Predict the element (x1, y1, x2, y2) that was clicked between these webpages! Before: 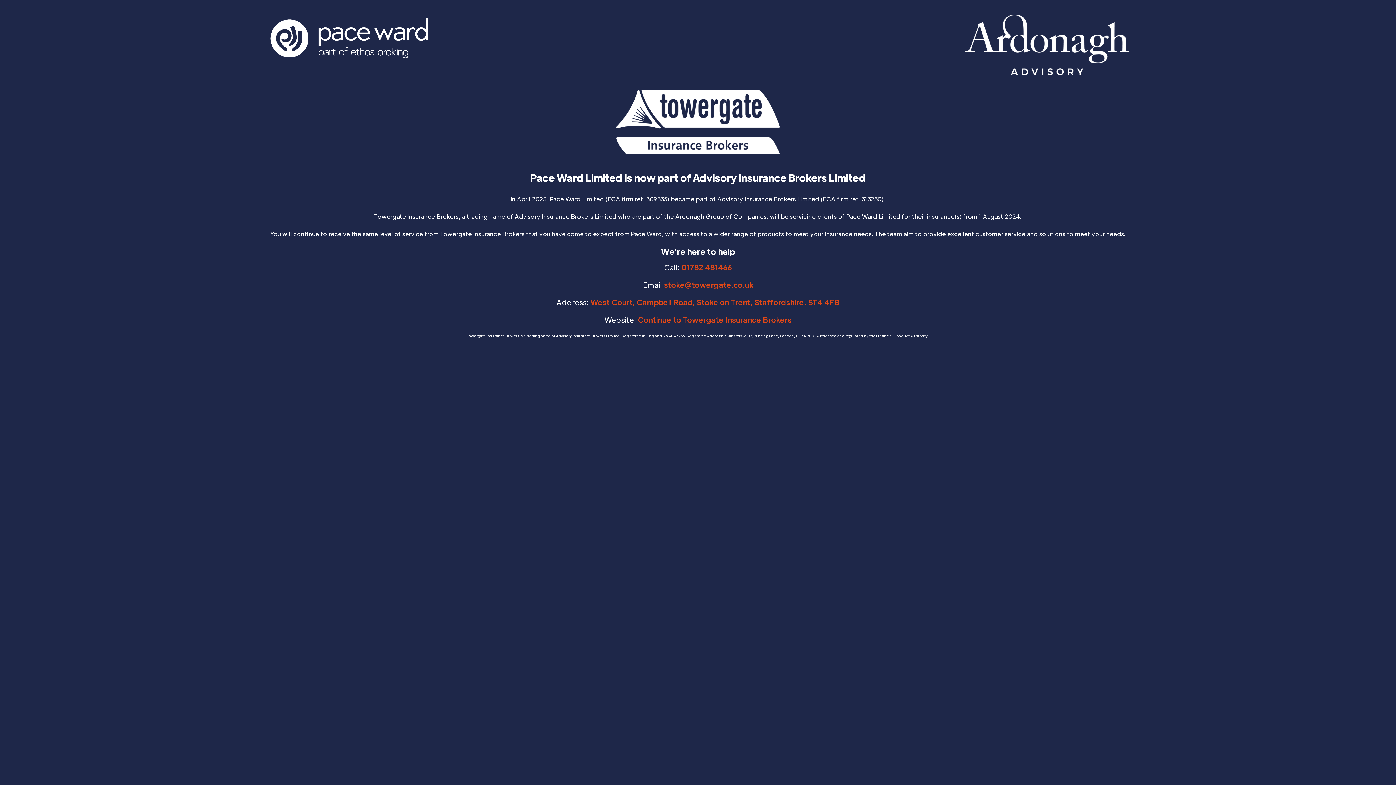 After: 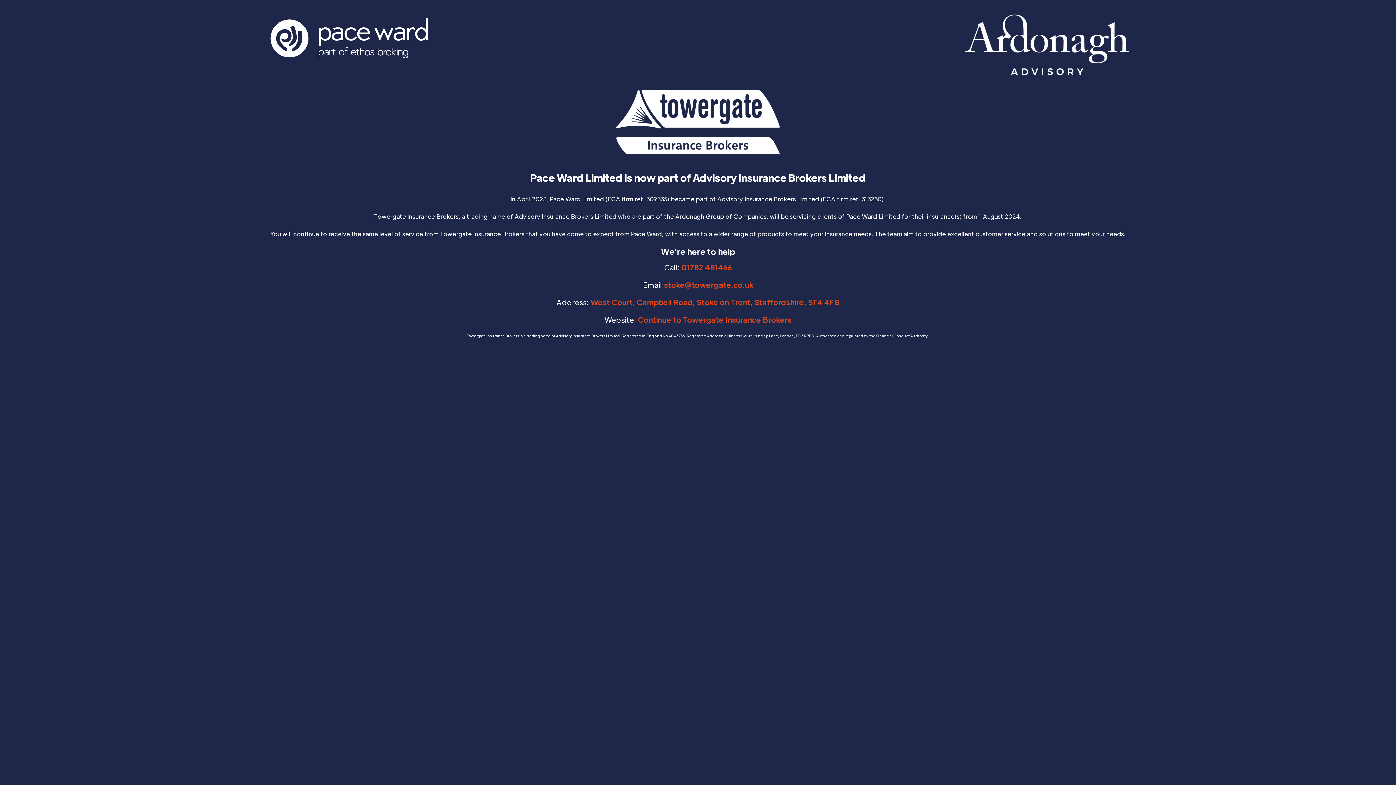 Action: bbox: (664, 280, 753, 289) label: stoke@towergate.co.uk
‍
‍